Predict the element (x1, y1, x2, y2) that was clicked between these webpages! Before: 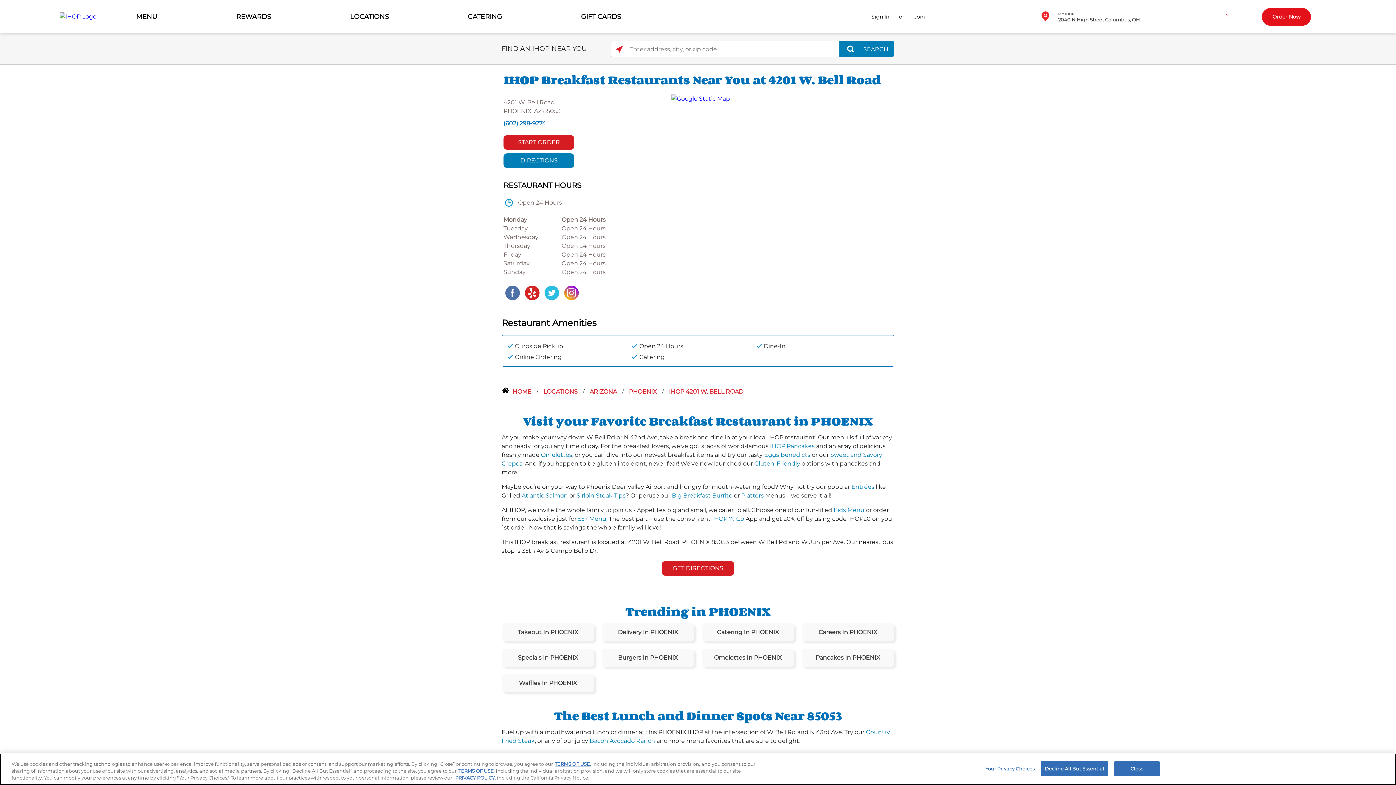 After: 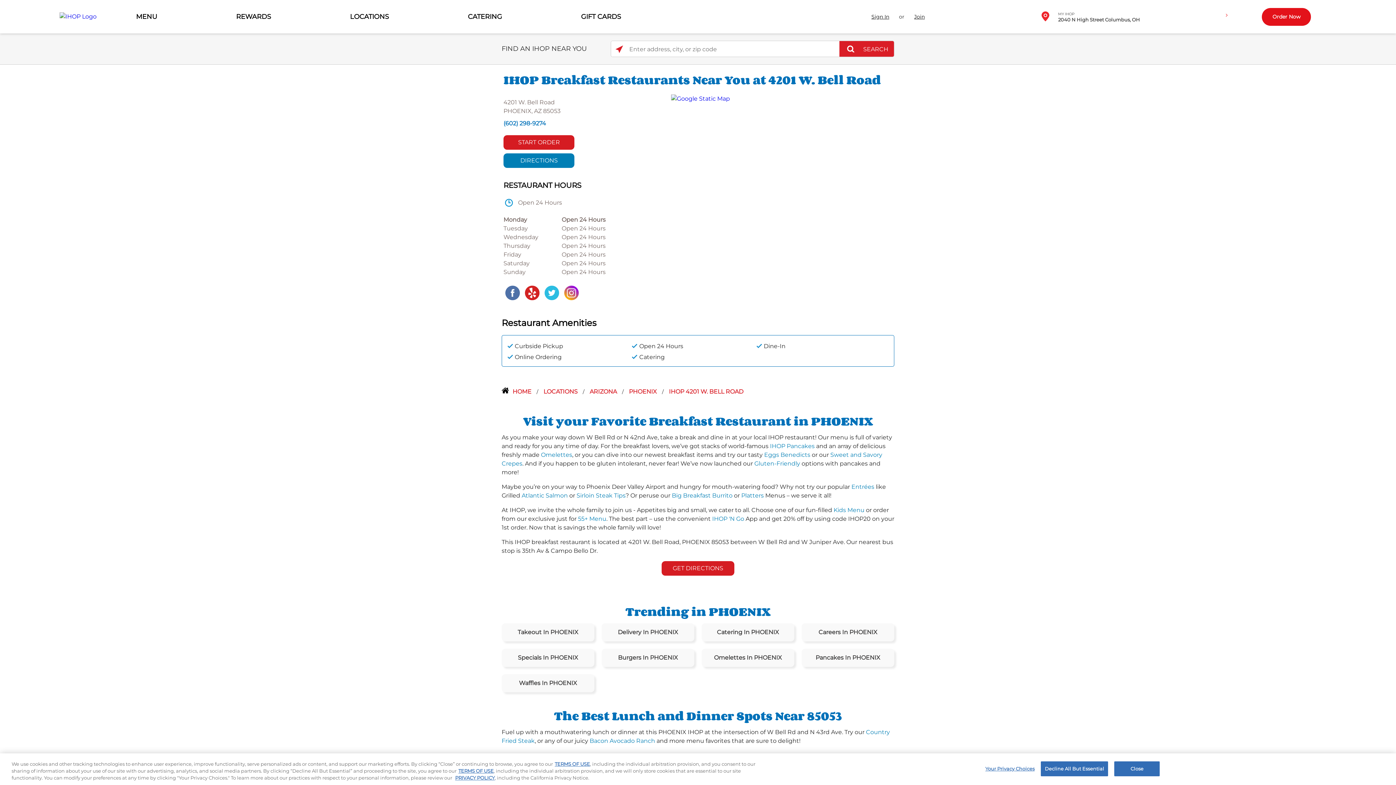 Action: label: Click to submit search form bbox: (839, 41, 894, 57)